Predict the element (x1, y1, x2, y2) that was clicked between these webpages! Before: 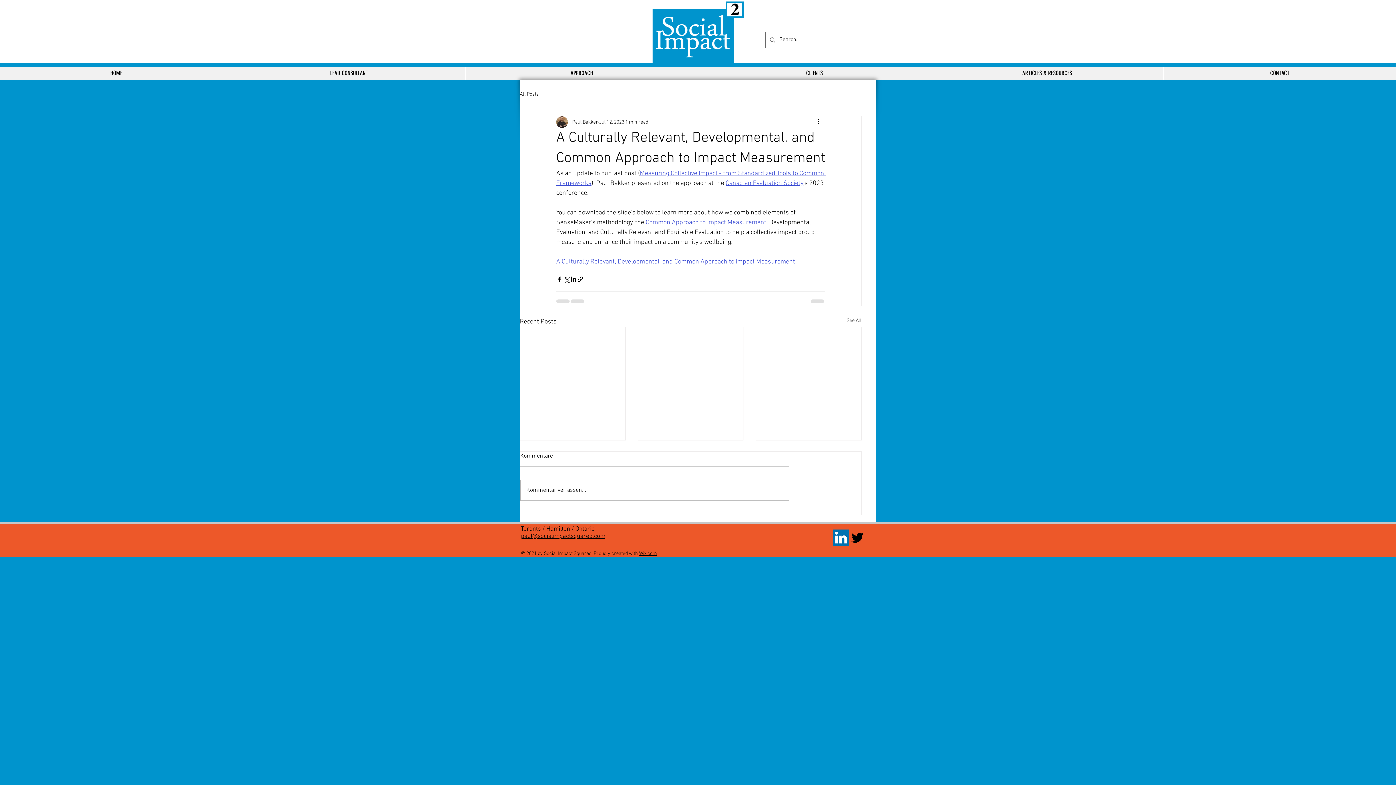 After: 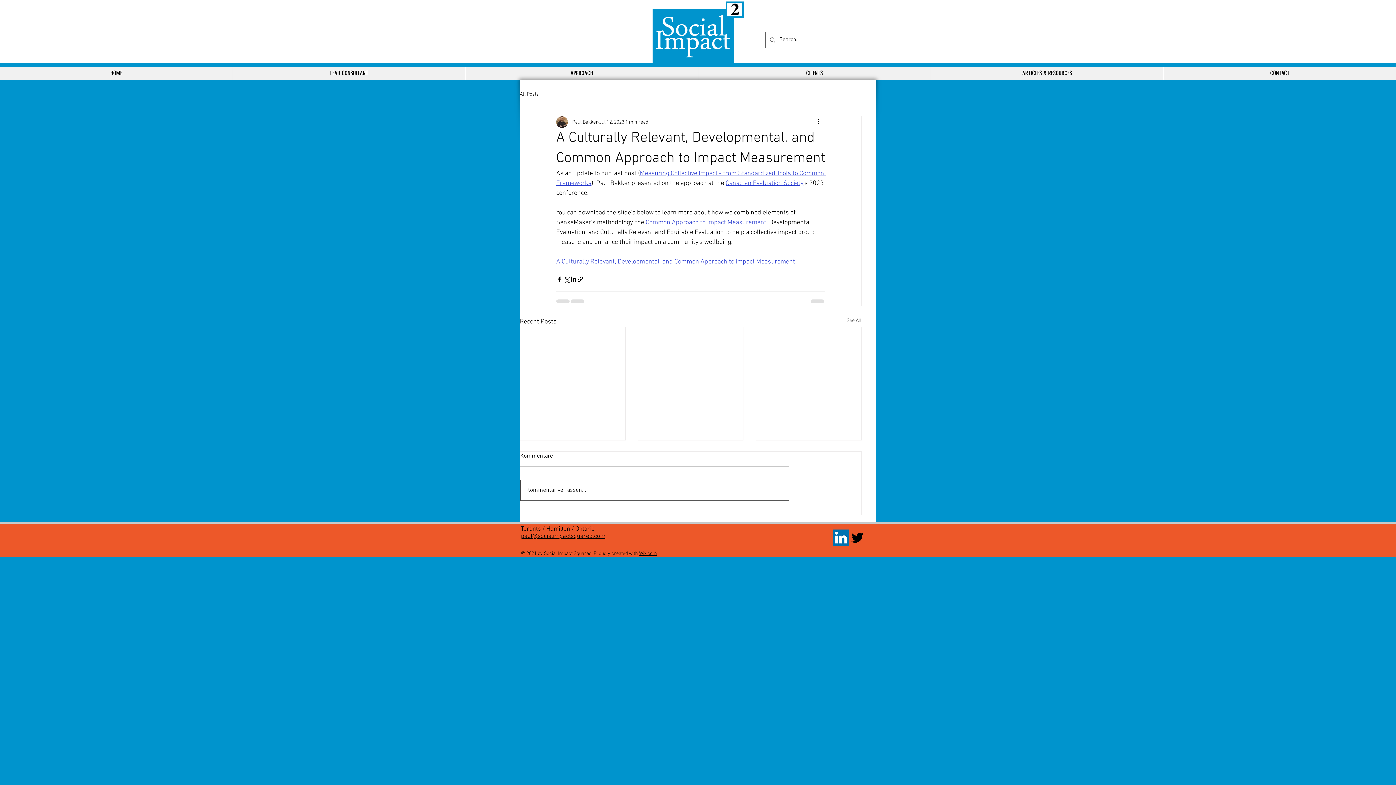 Action: label: Kommentar verfassen... bbox: (520, 480, 789, 500)